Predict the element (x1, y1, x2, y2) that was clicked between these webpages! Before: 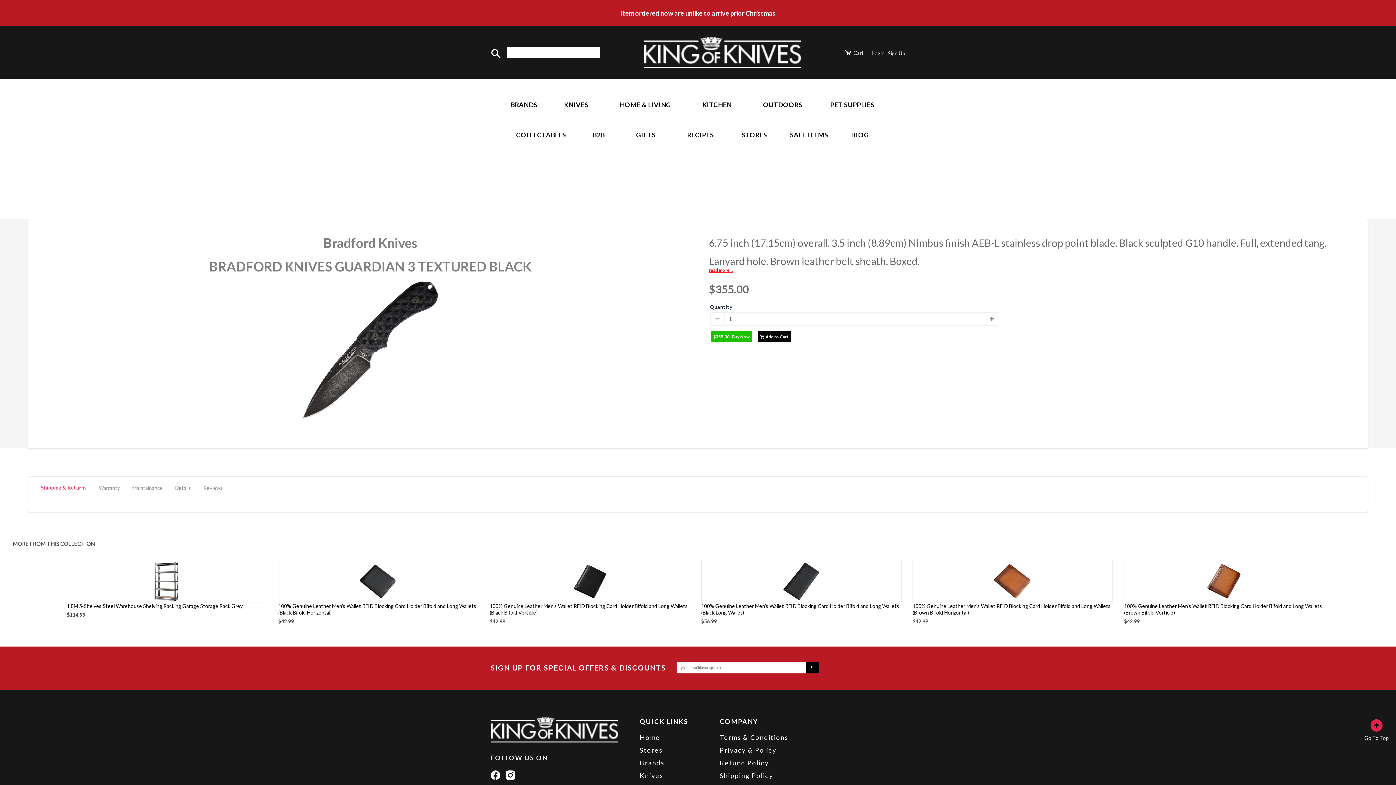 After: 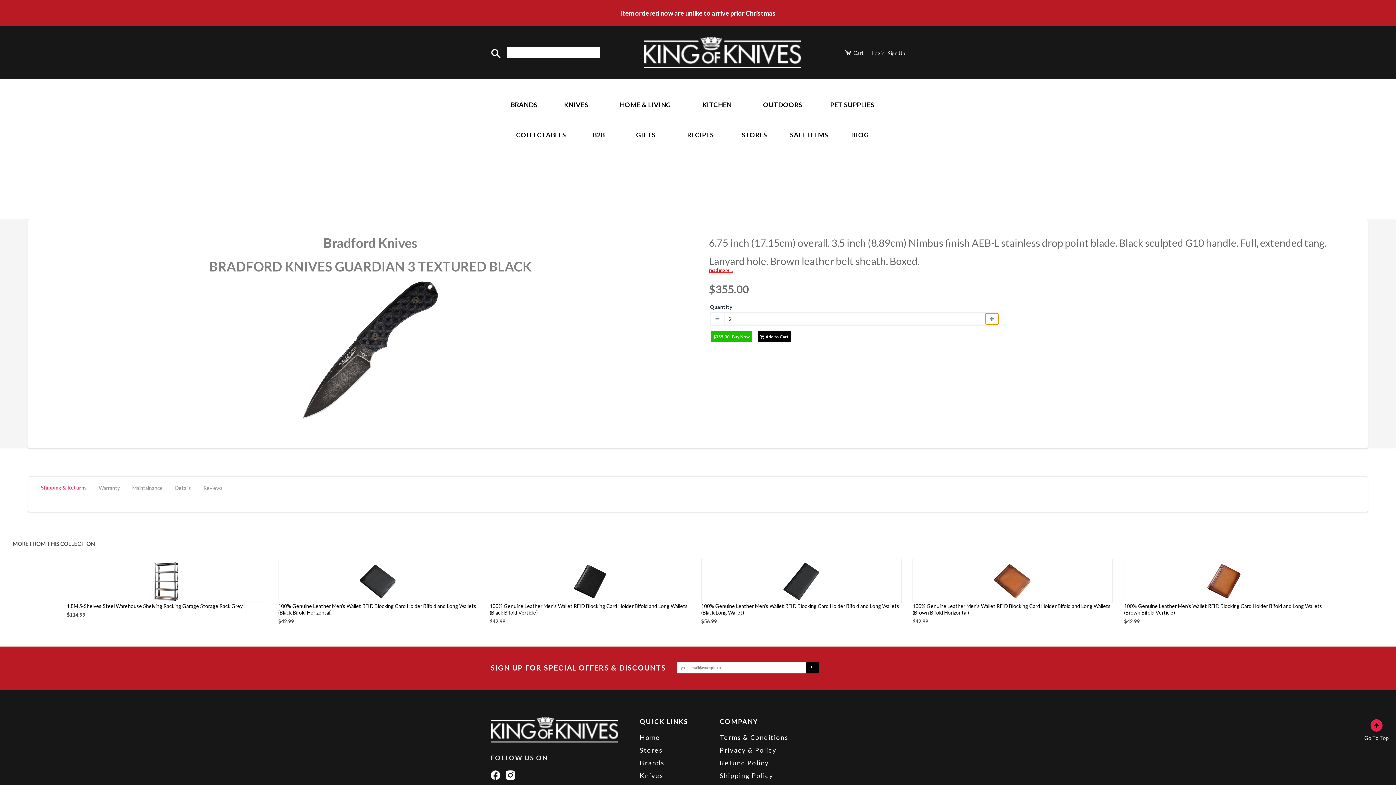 Action: bbox: (985, 313, 998, 325)